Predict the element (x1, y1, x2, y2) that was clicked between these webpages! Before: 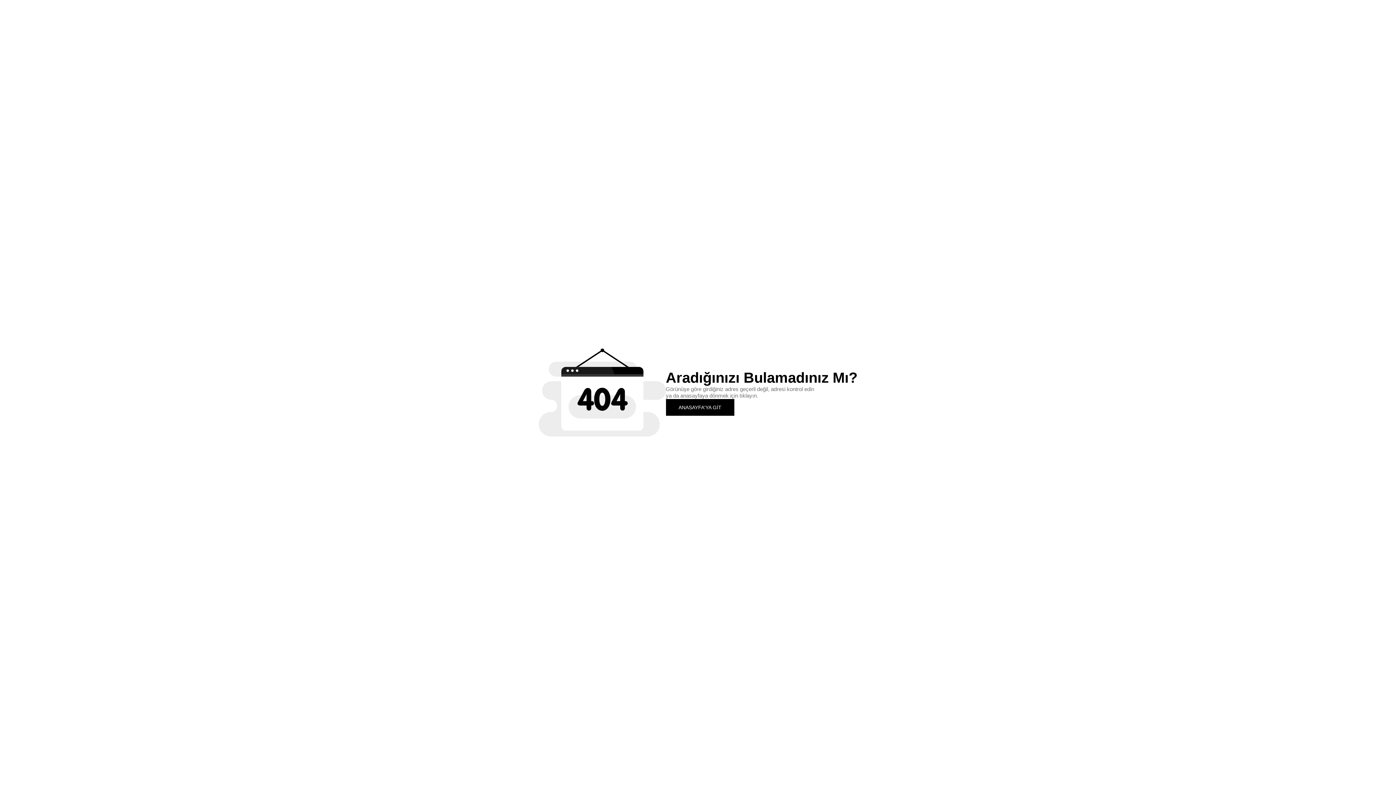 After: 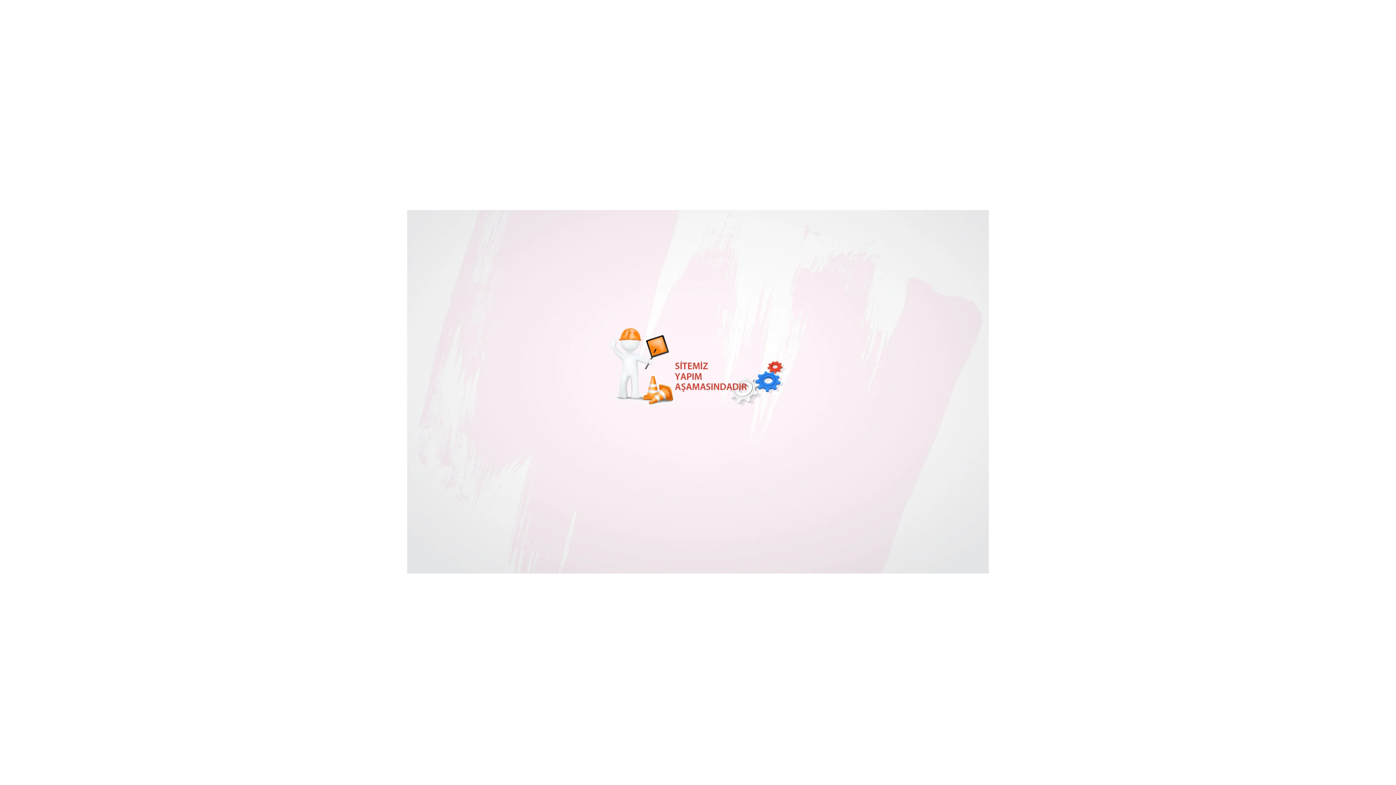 Action: bbox: (666, 399, 734, 415) label: ANASAYFA'YA GİT